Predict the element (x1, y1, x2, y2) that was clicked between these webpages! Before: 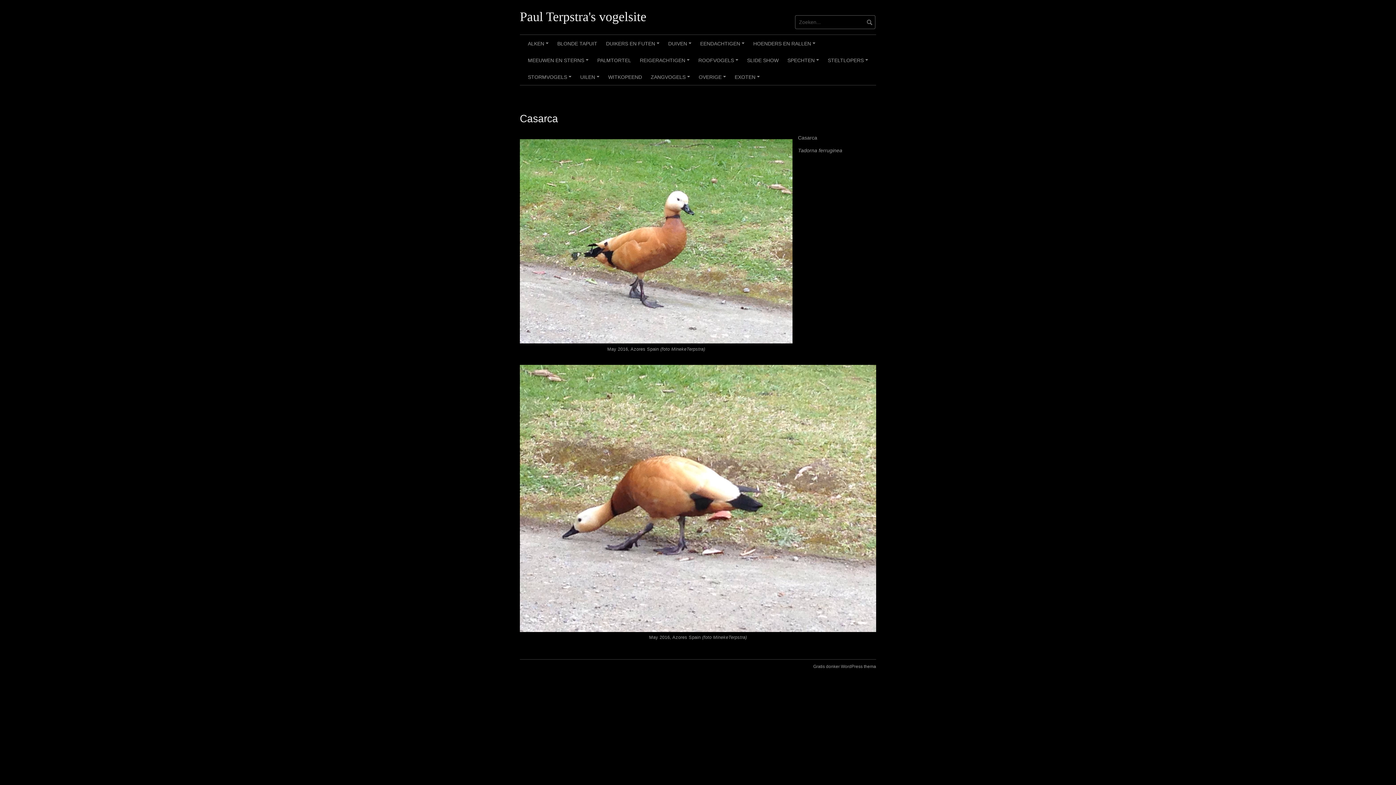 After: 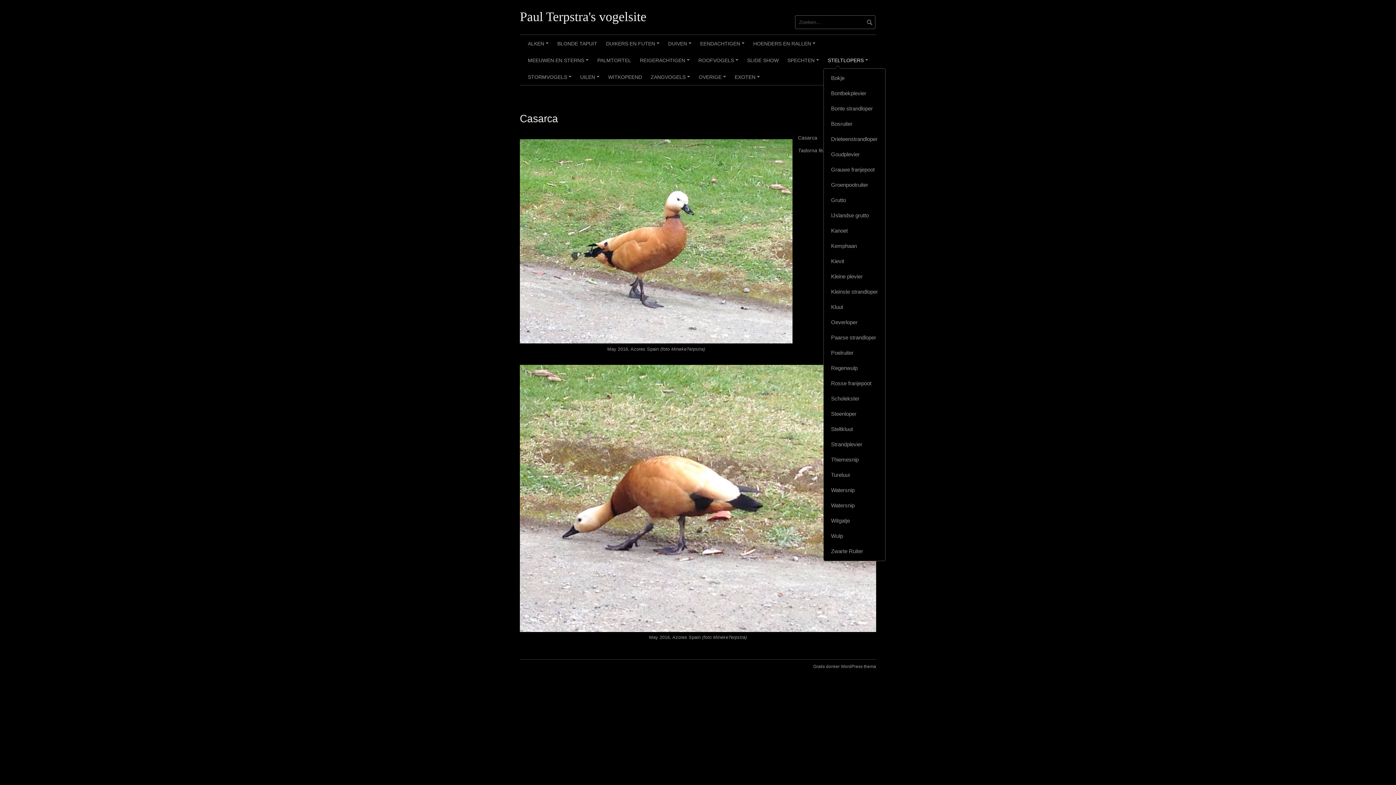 Action: bbox: (823, 51, 872, 68) label: +
STELTLOPERS